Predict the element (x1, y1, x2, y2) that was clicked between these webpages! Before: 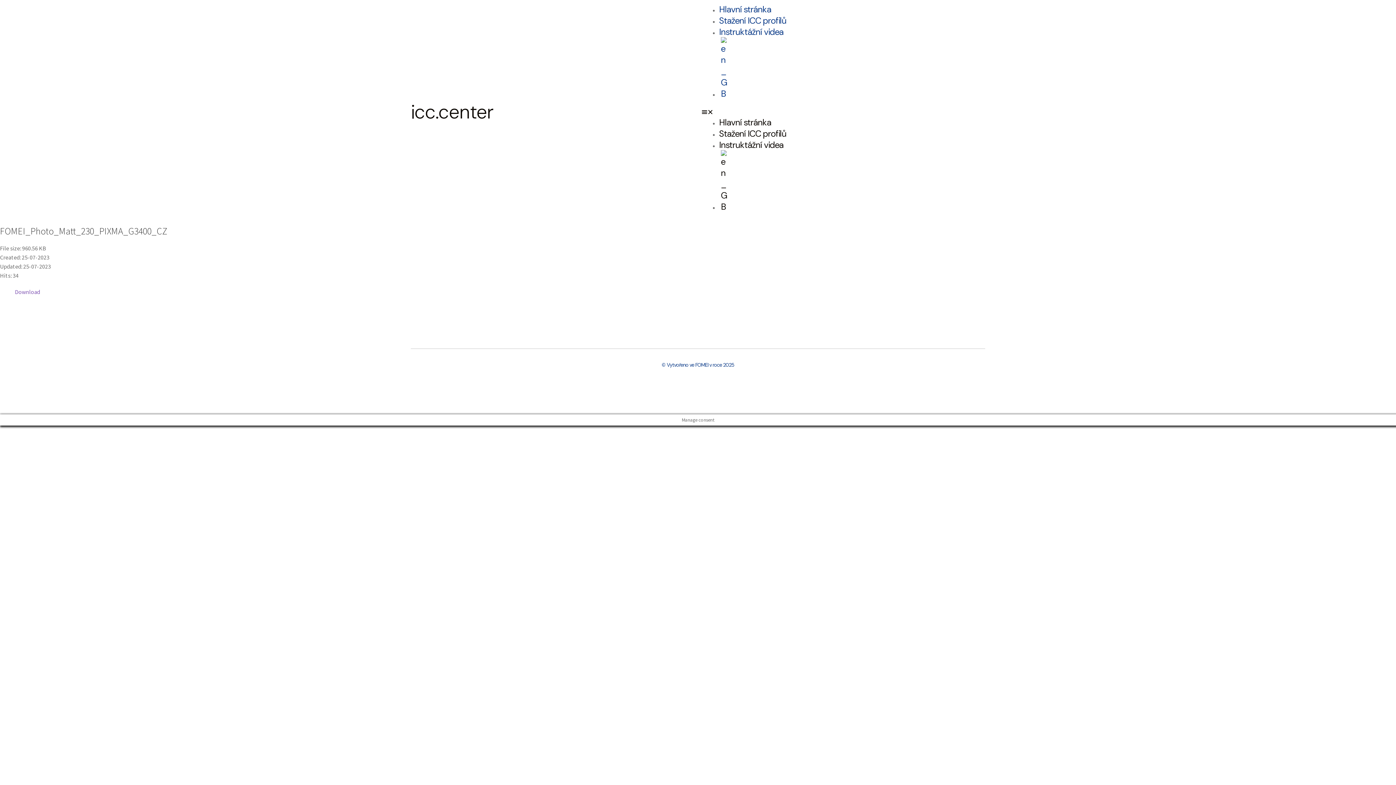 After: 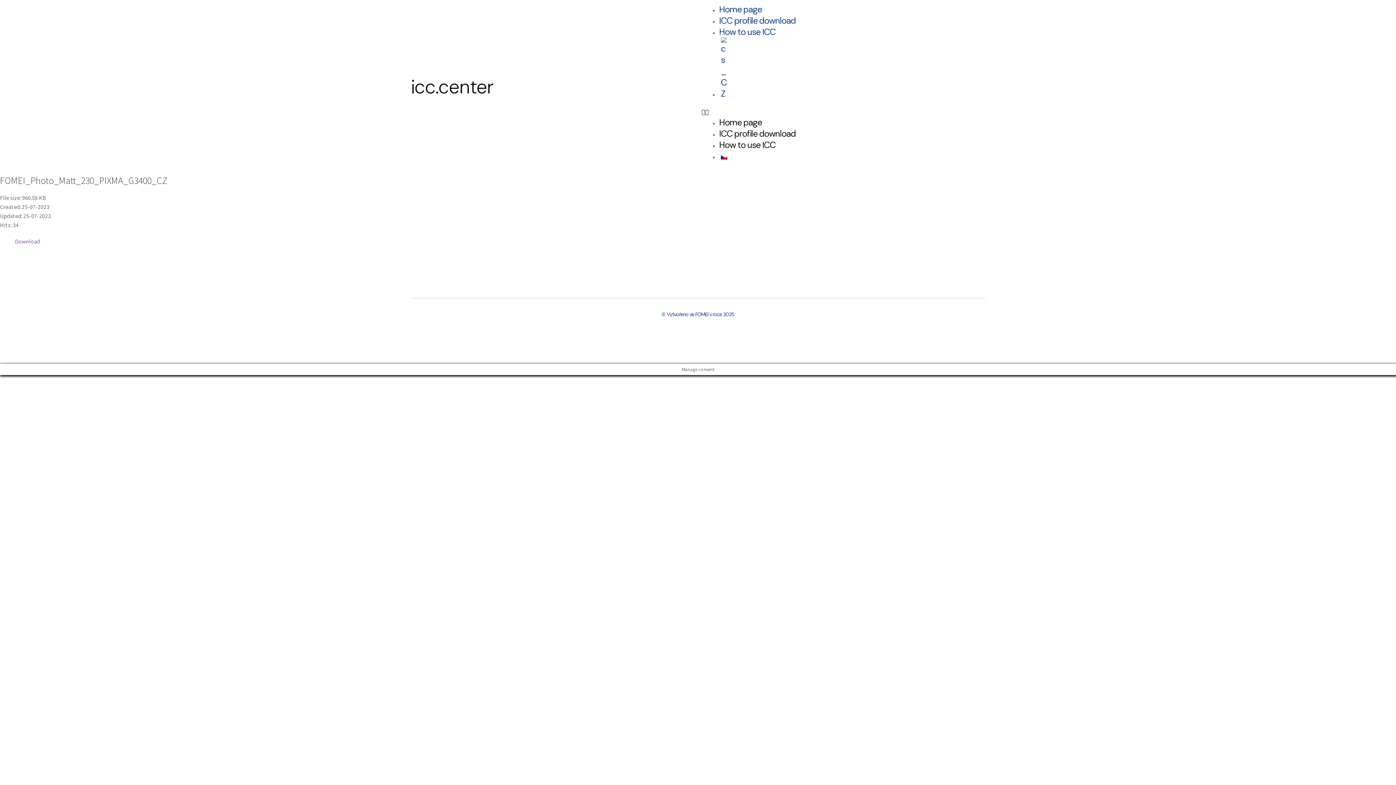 Action: bbox: (719, 200, 729, 212)